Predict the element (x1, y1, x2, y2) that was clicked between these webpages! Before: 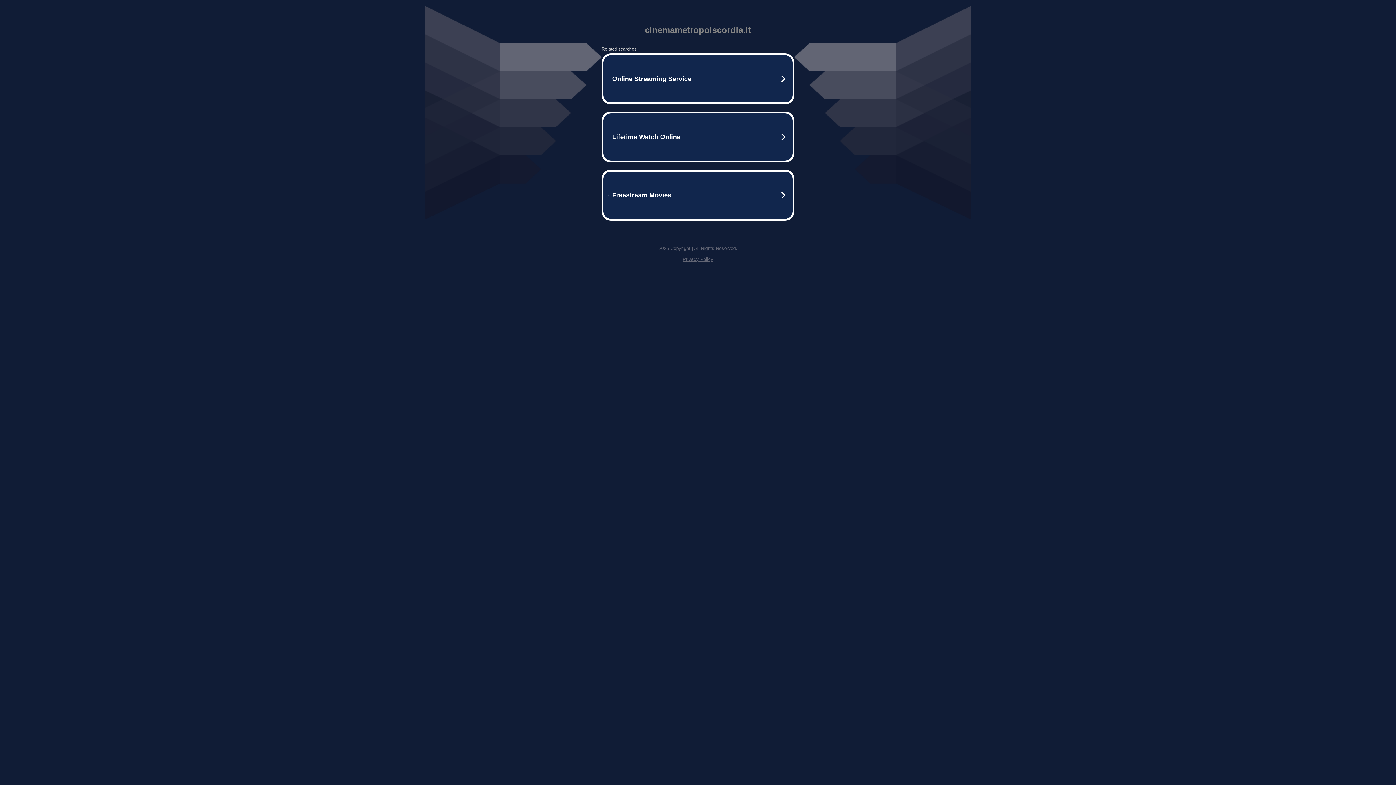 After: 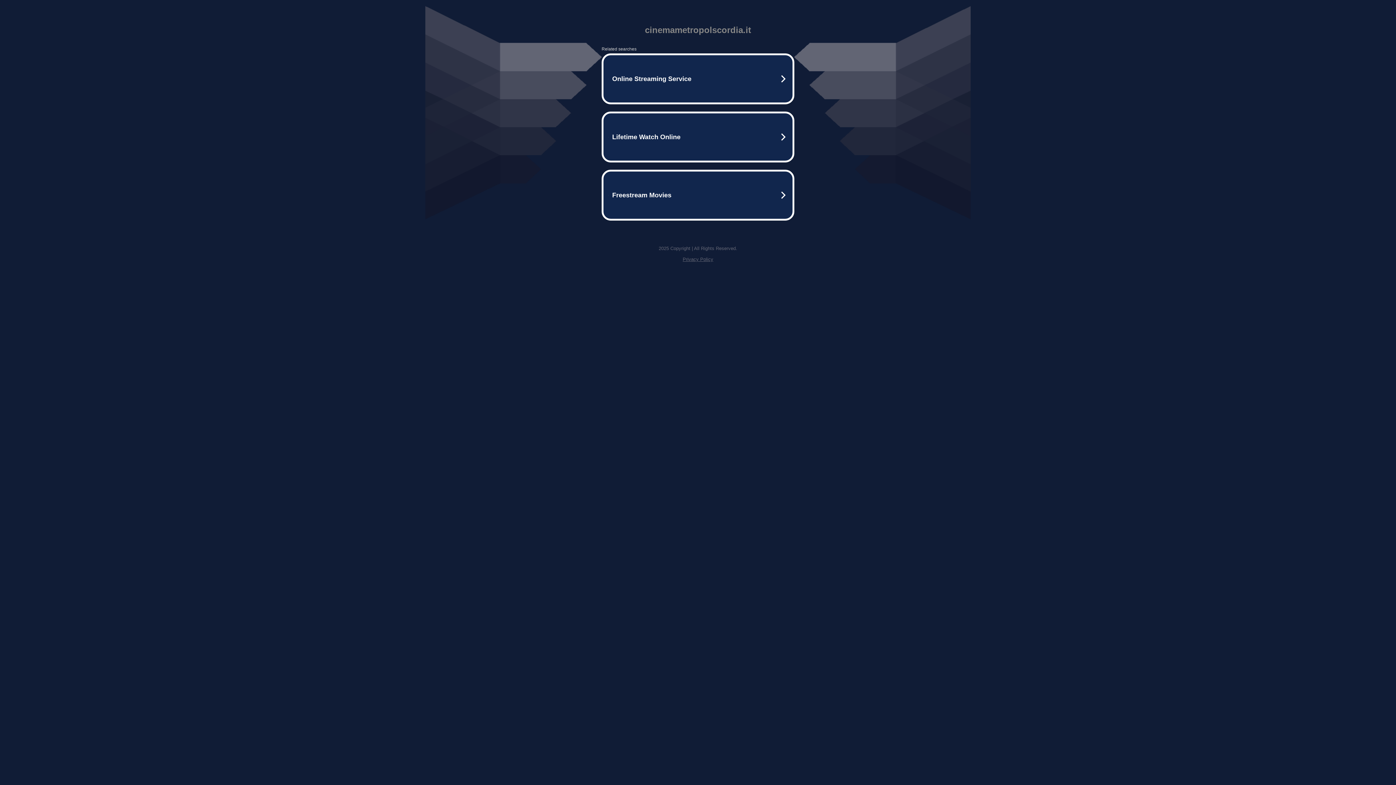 Action: bbox: (682, 256, 713, 262) label: Privacy Policy